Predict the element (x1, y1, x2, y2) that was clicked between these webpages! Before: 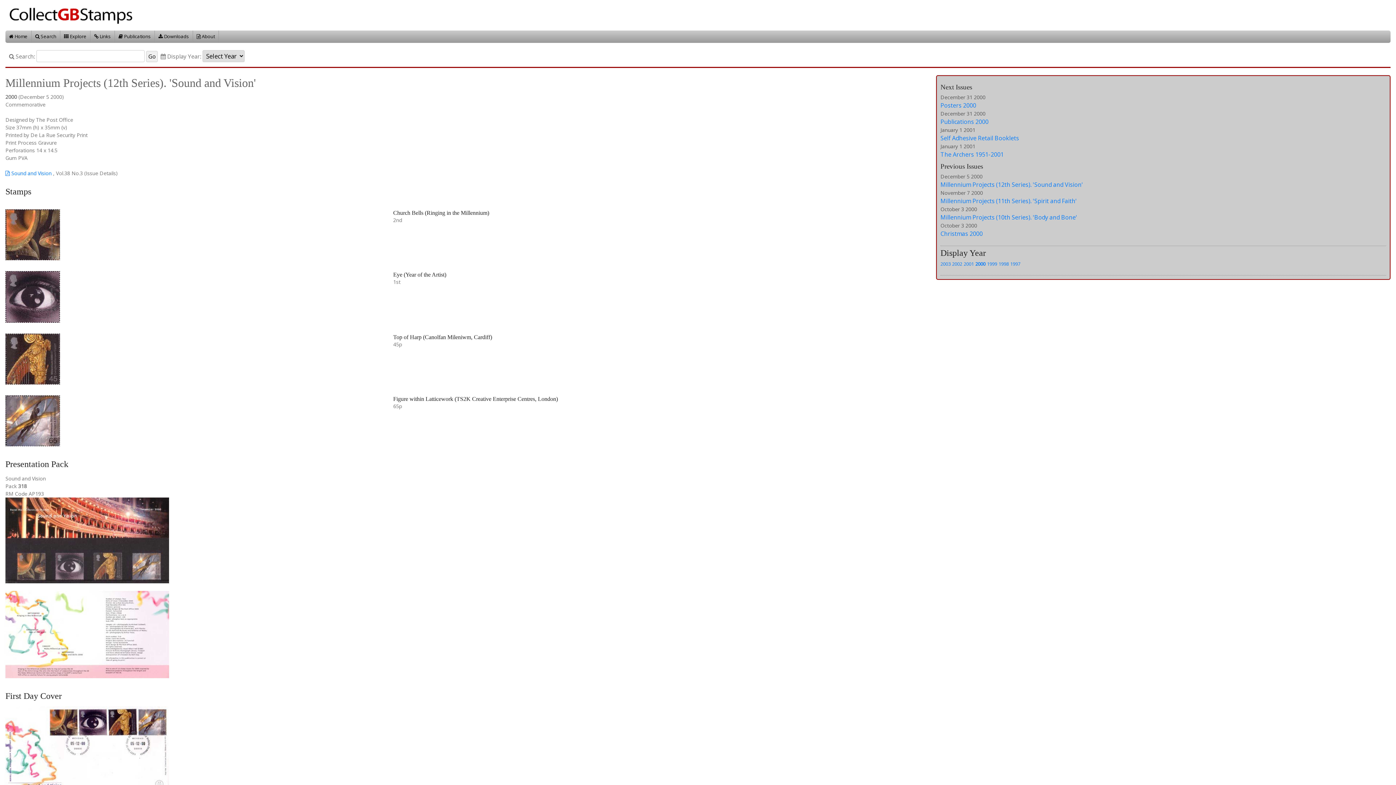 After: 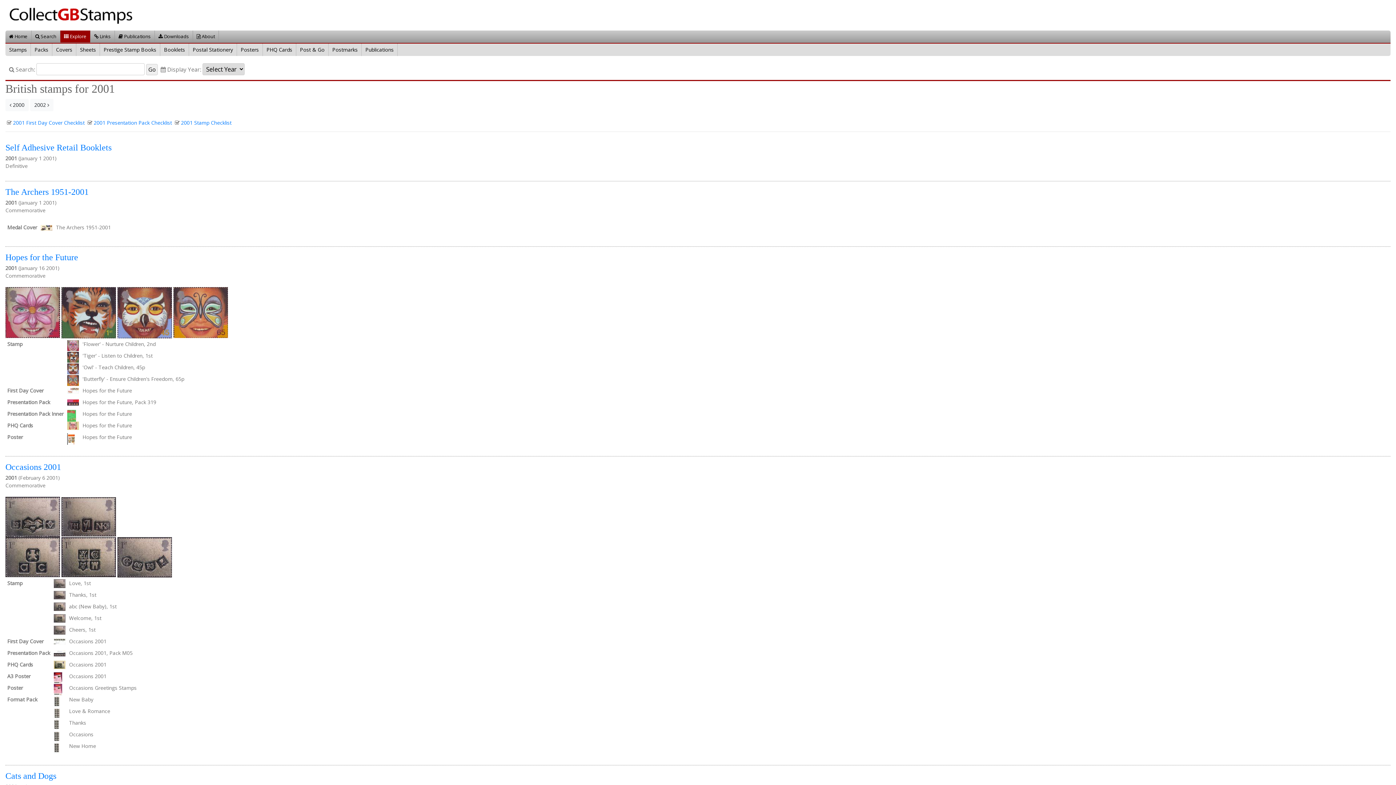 Action: bbox: (963, 260, 974, 267) label: 2001